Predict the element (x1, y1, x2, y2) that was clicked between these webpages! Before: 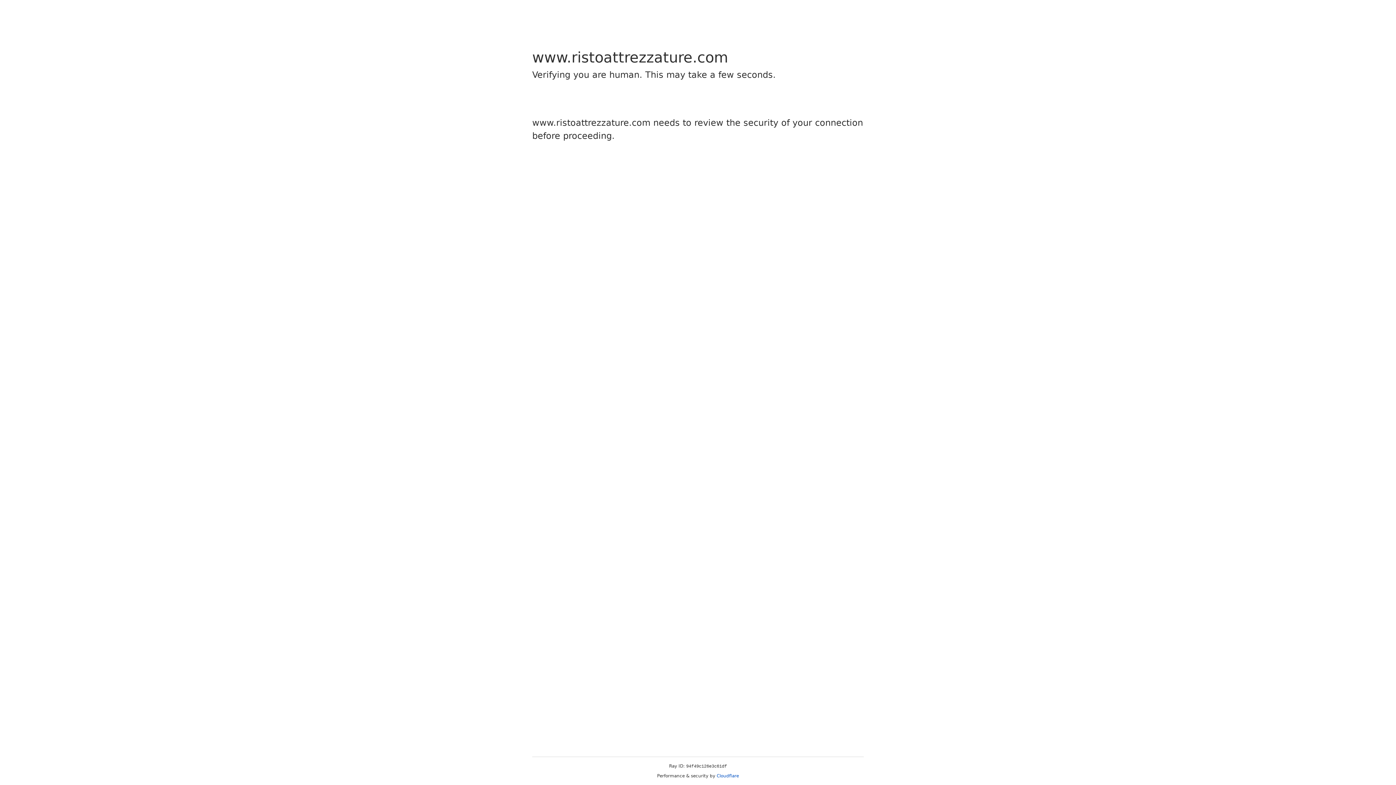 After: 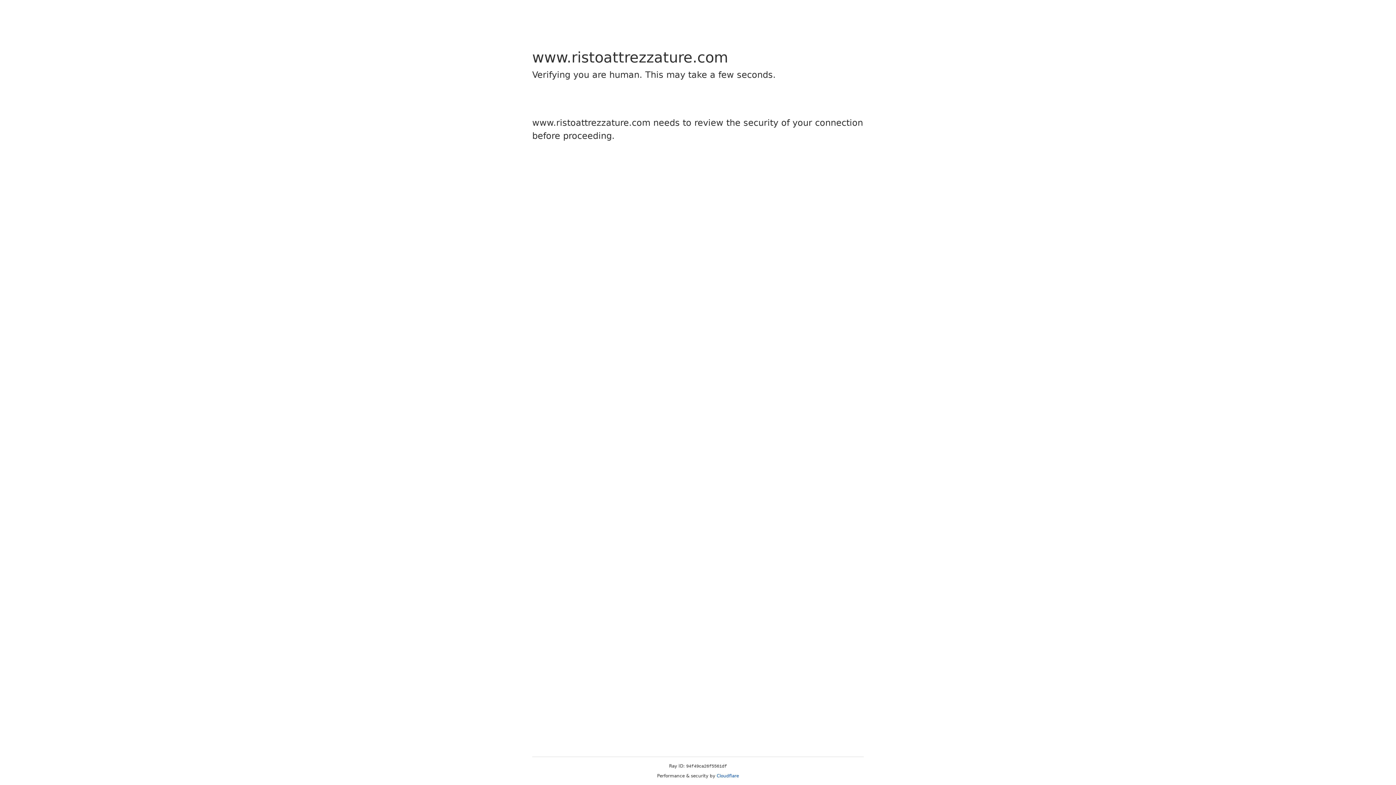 Action: bbox: (716, 773, 739, 778) label: Cloudflare